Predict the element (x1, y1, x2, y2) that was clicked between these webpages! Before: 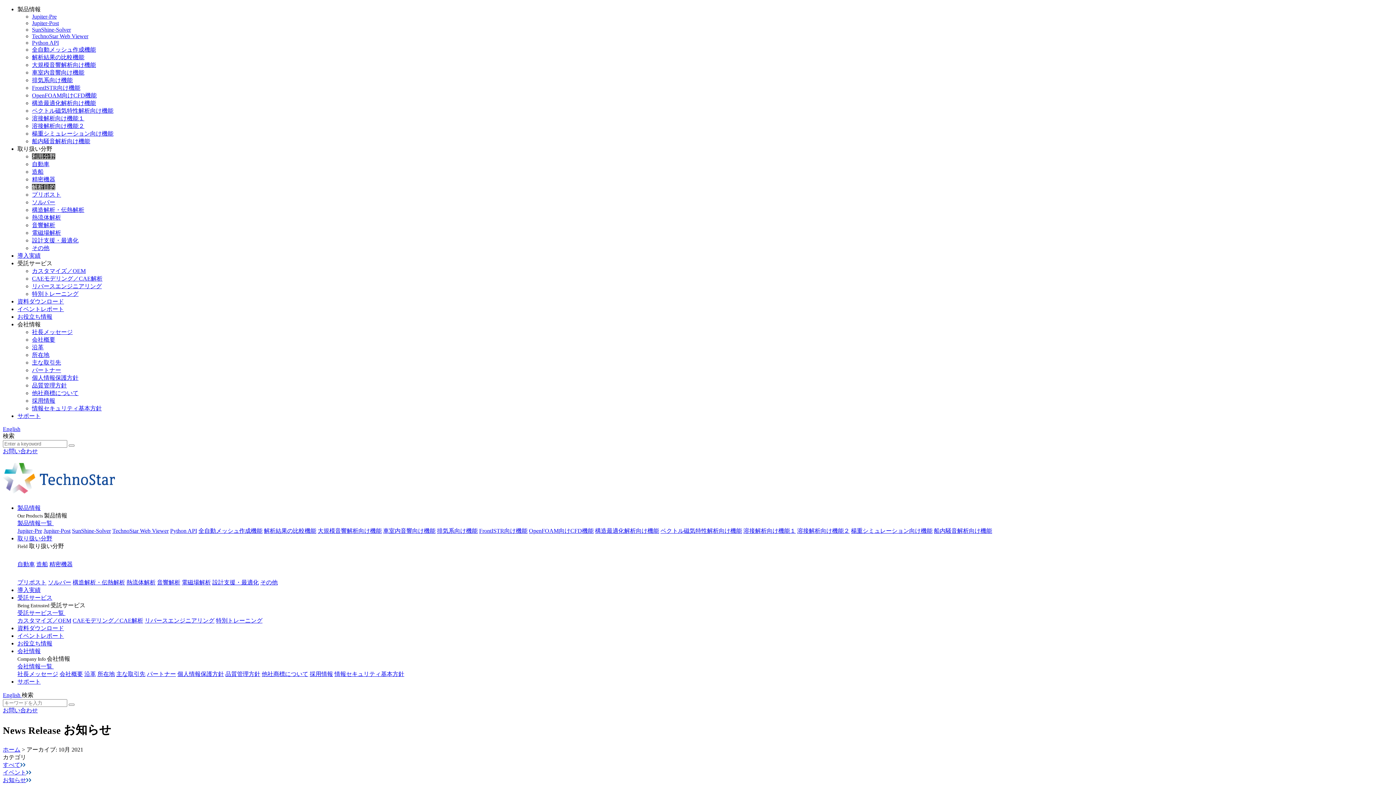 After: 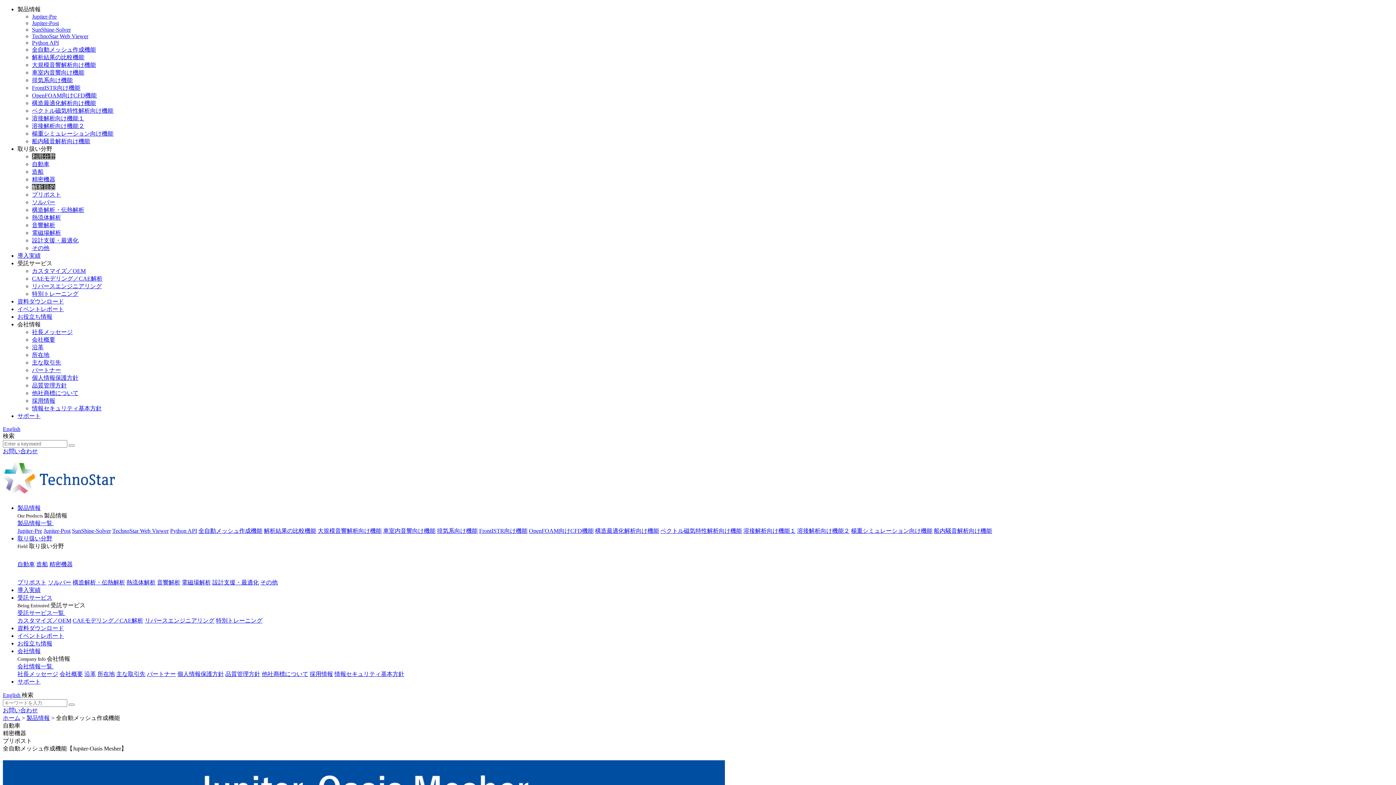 Action: bbox: (198, 527, 262, 534) label: 全自動メッシュ作成機能